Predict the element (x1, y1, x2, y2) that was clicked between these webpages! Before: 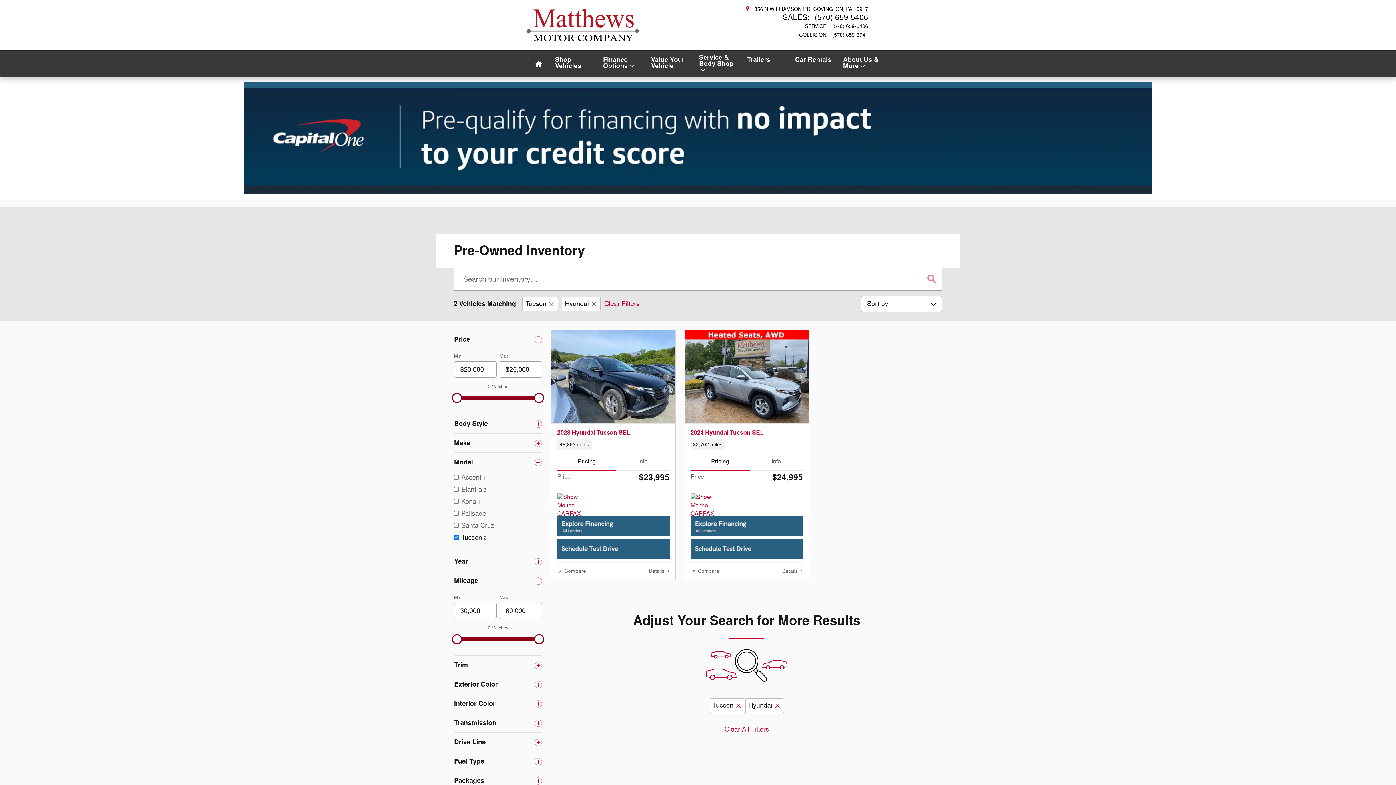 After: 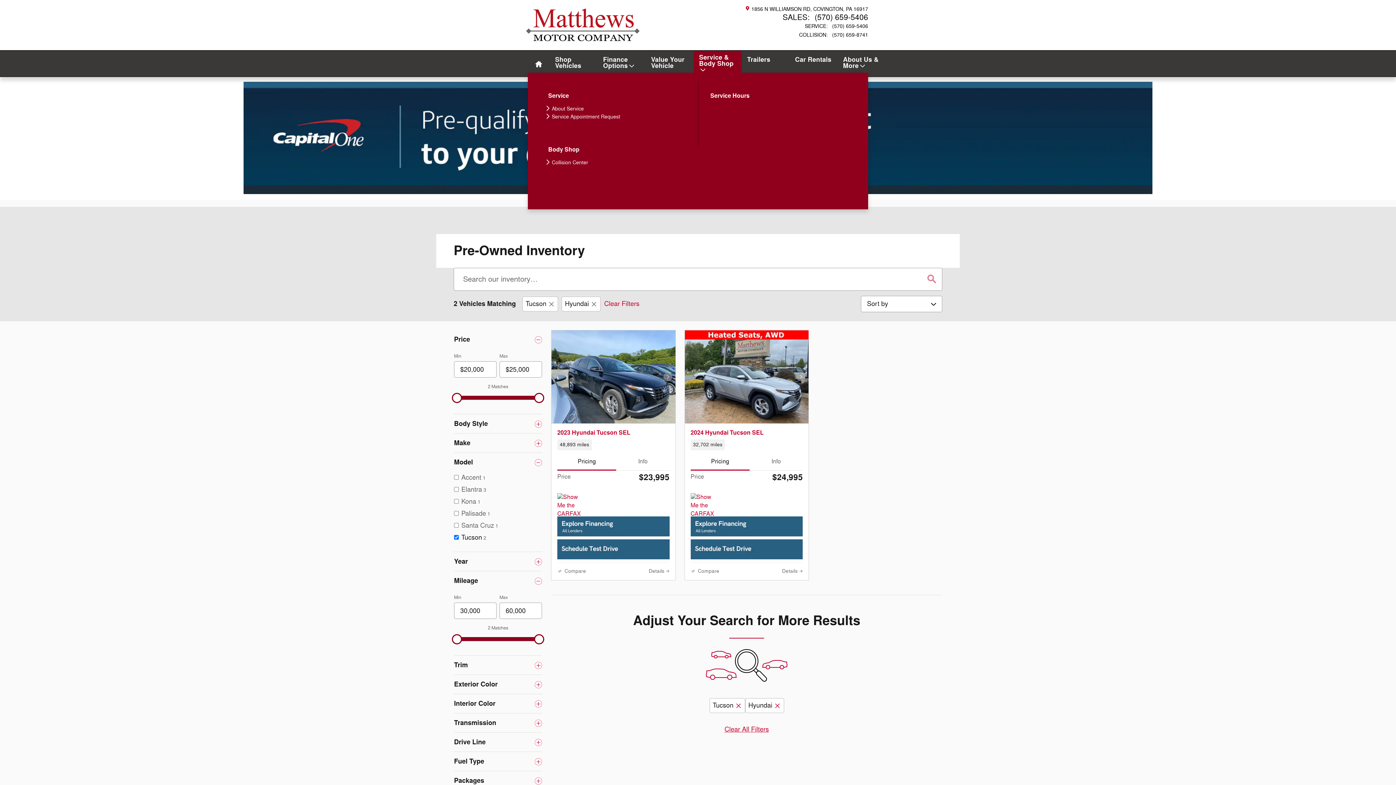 Action: bbox: (693, 172, 741, 193) label: Service & Body Shop